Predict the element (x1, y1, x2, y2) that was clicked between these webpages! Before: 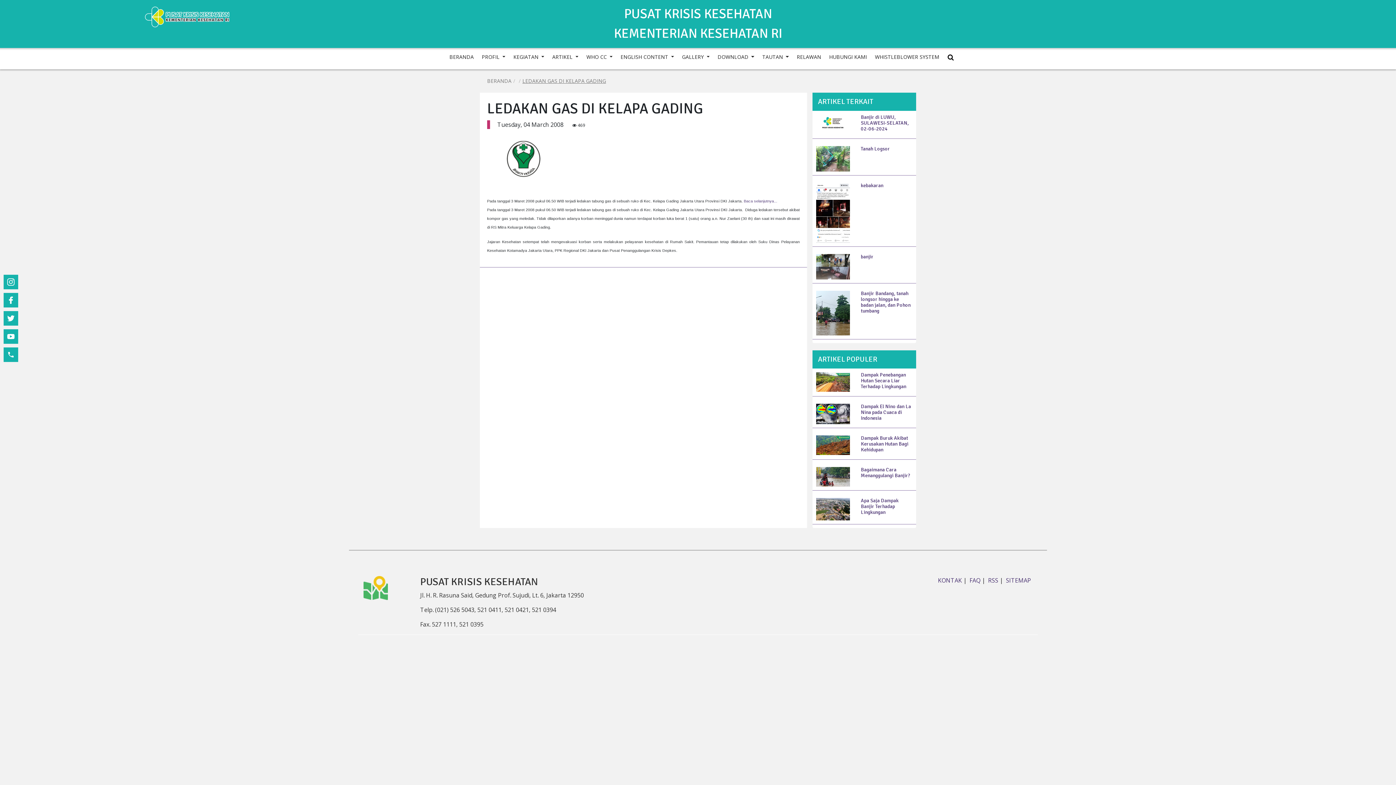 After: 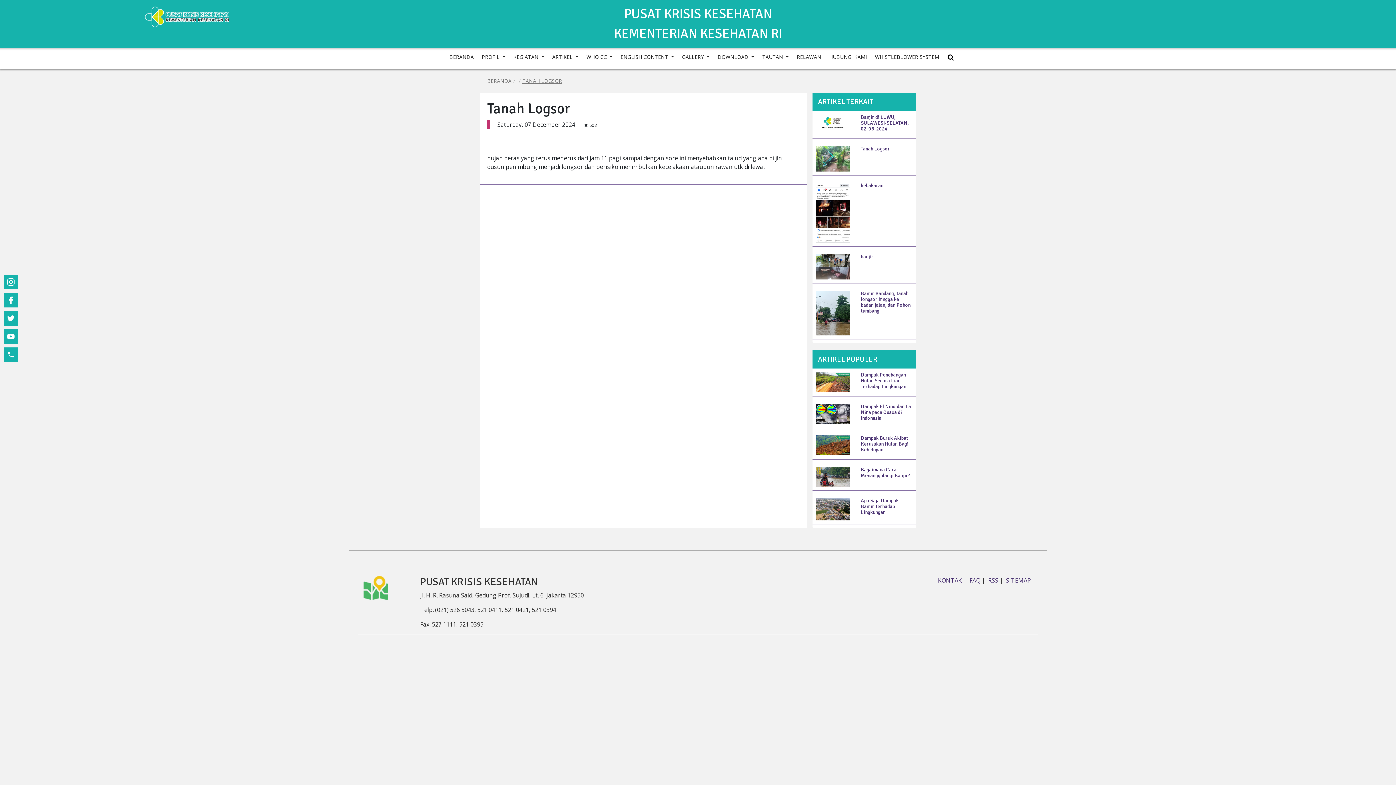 Action: label: Tanah Logsor bbox: (861, 146, 912, 152)